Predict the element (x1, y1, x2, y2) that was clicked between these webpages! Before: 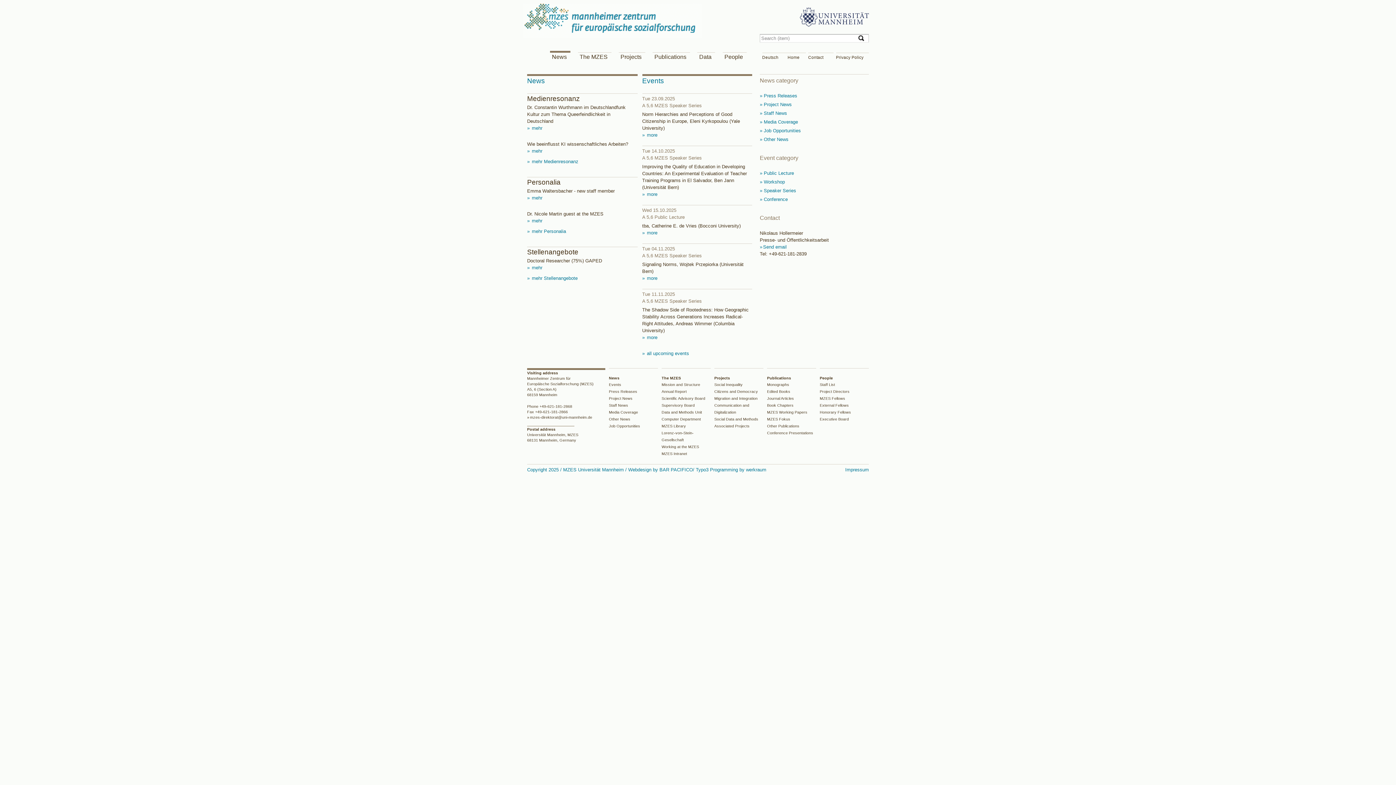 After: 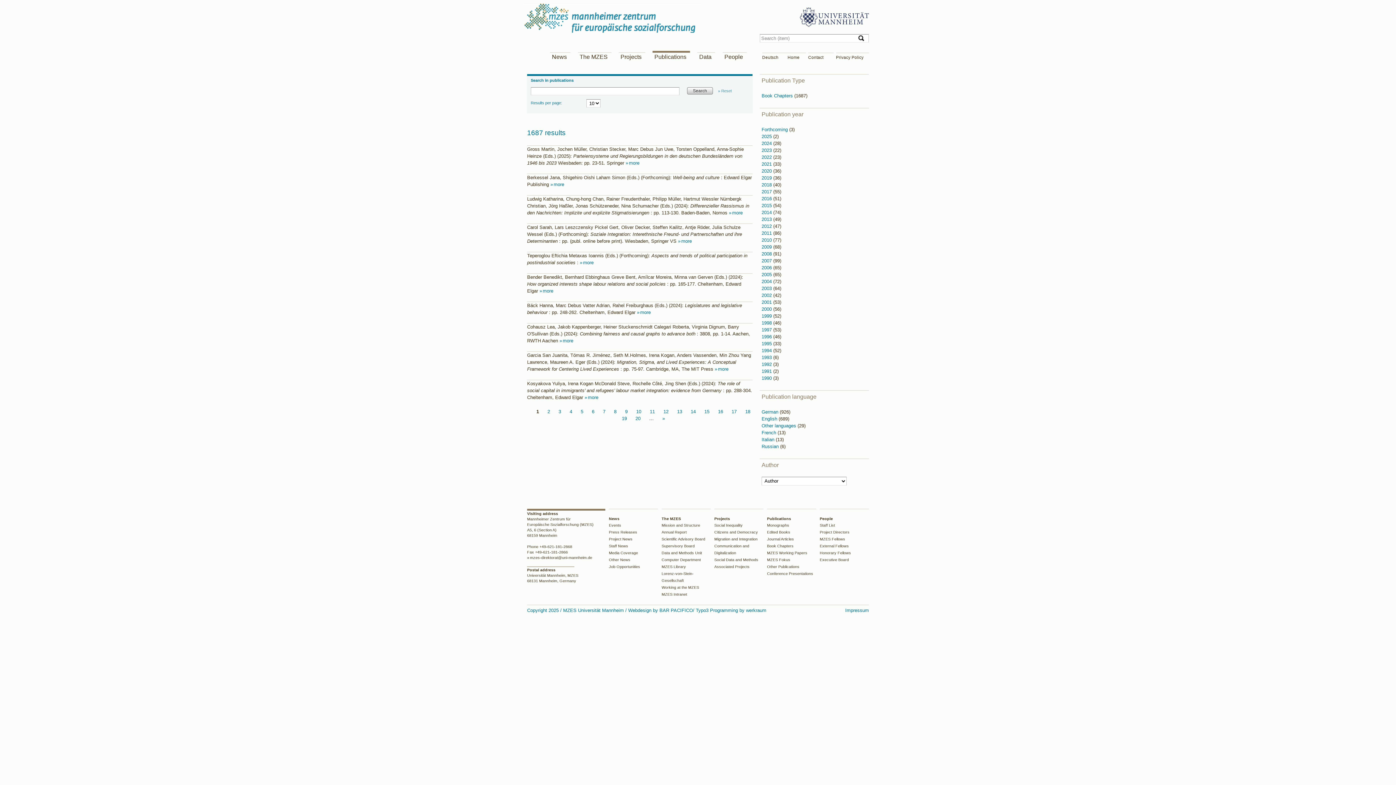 Action: label: Book Chapters bbox: (767, 403, 793, 407)